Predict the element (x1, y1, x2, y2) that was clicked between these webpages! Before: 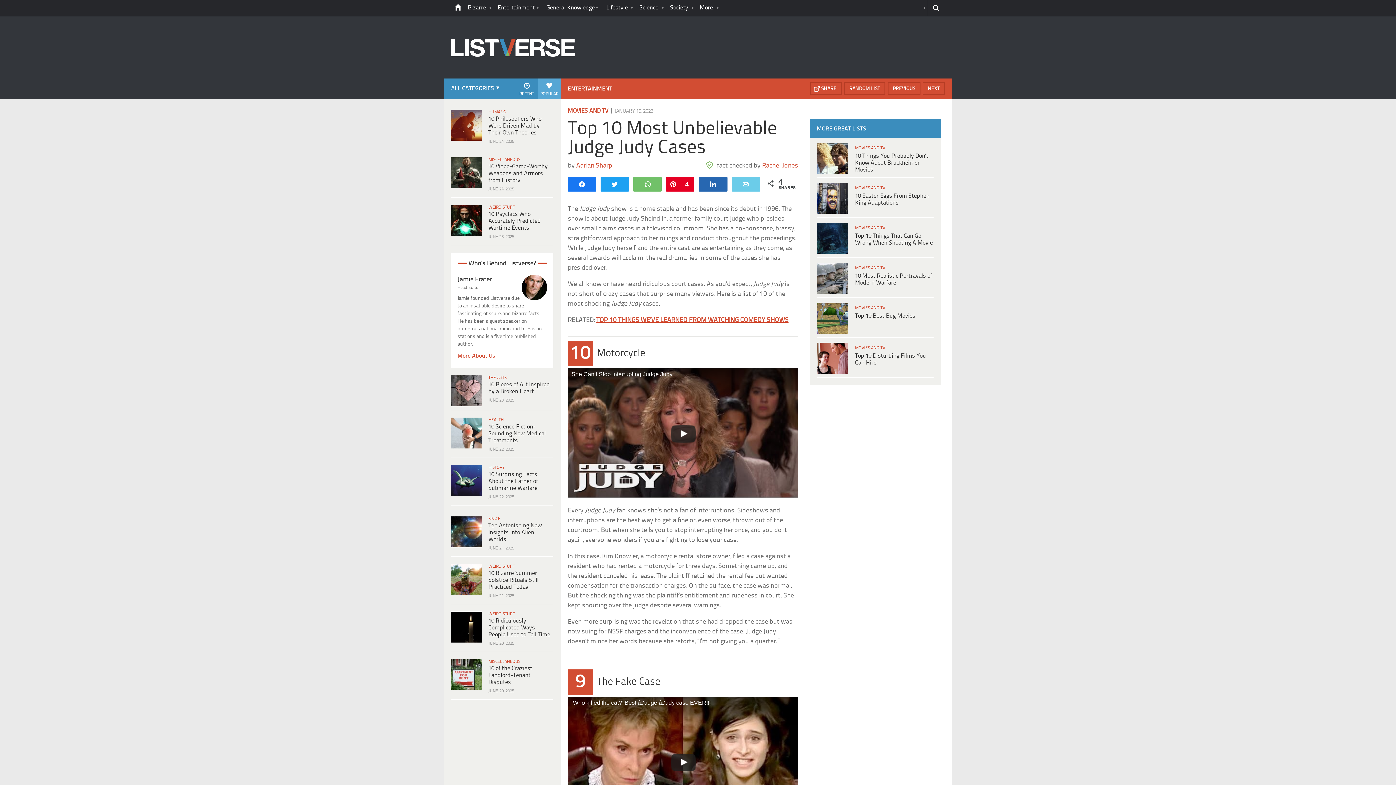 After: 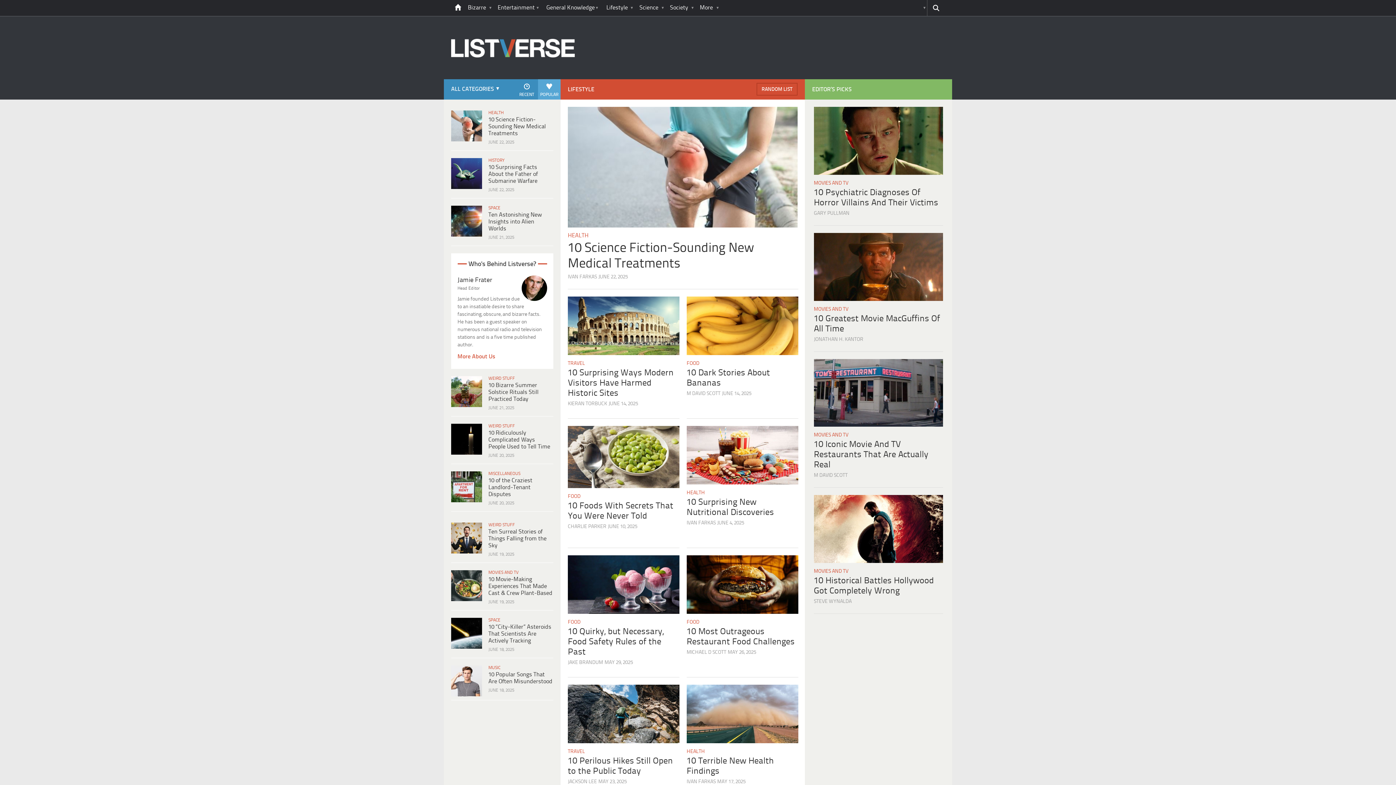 Action: bbox: (603, 0, 635, 16) label: Lifestyle